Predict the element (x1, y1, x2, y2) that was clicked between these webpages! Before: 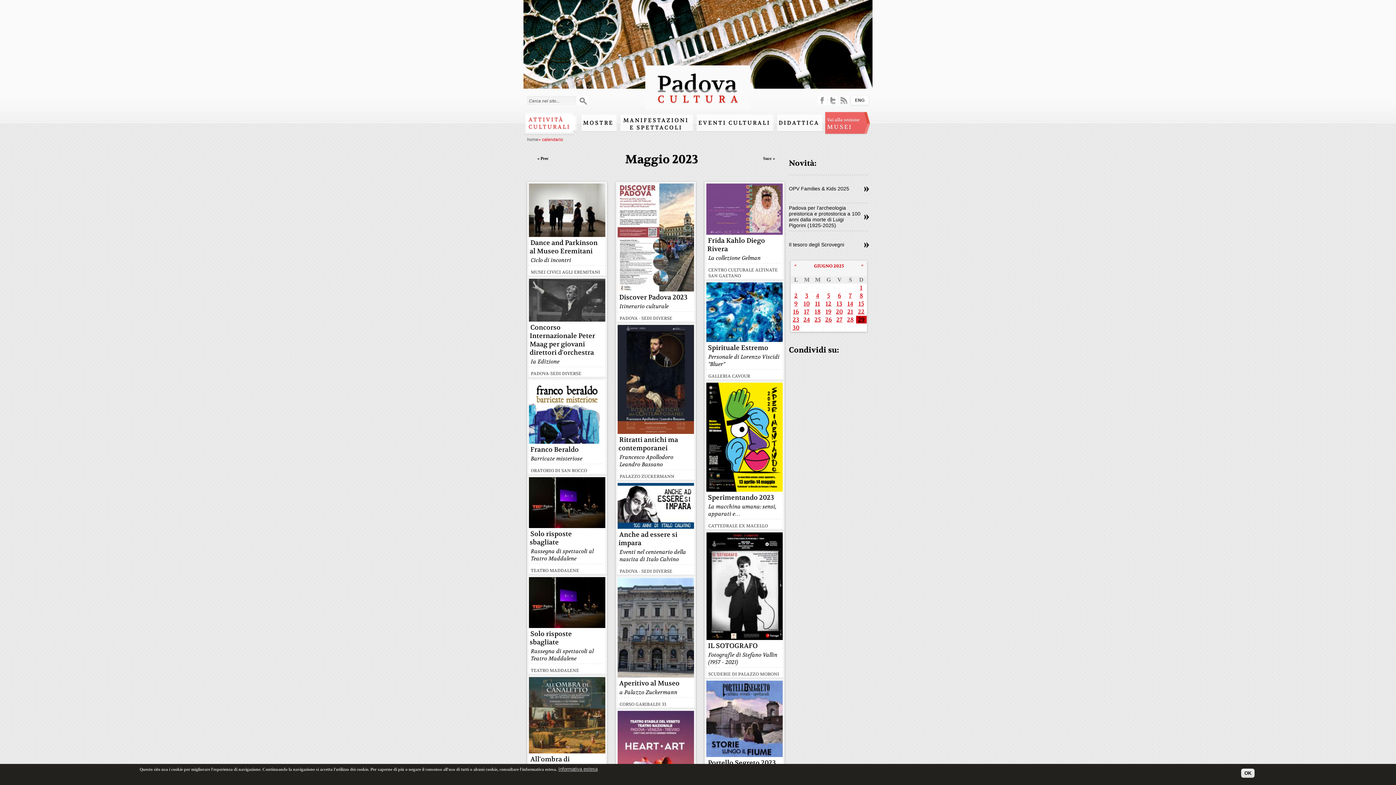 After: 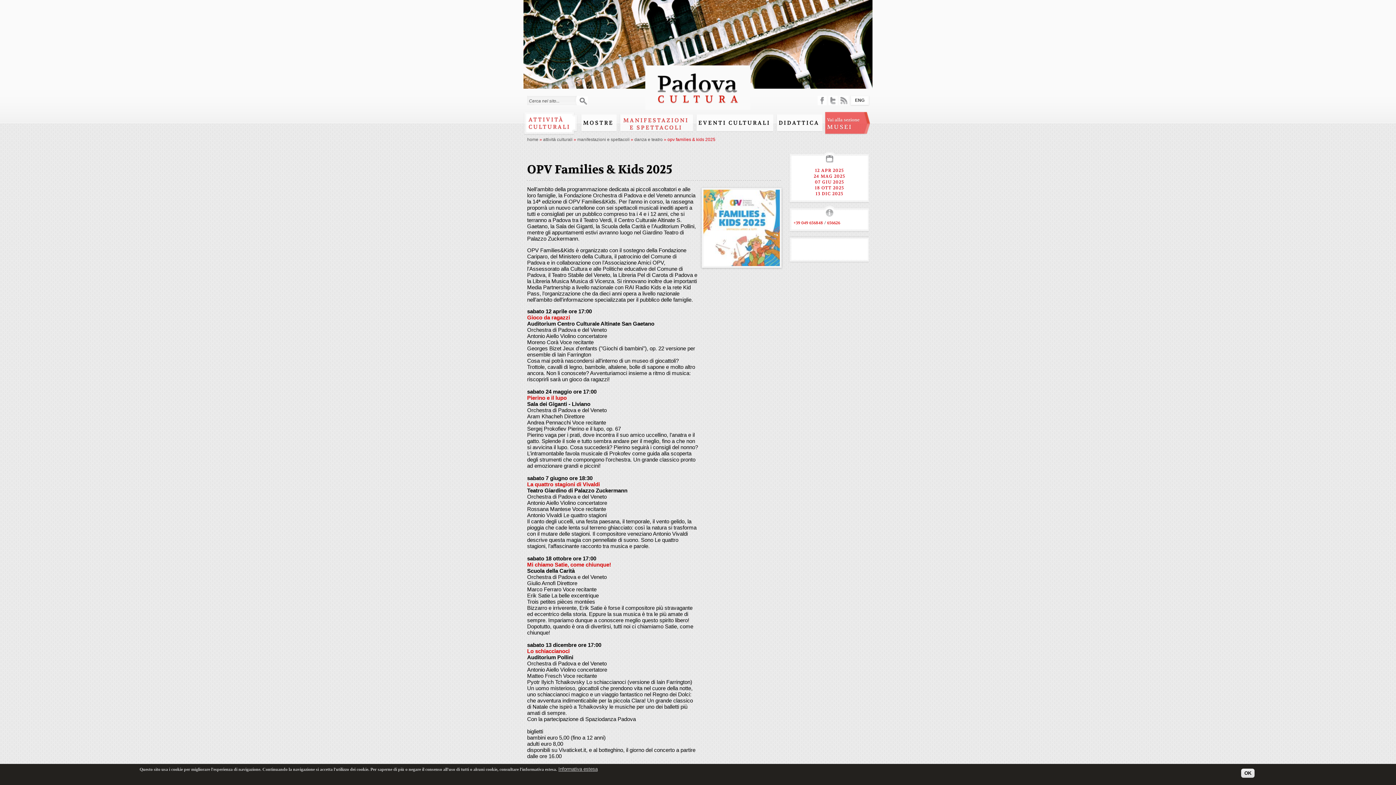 Action: bbox: (789, 185, 856, 191) label: OPV Families & Kids 2025